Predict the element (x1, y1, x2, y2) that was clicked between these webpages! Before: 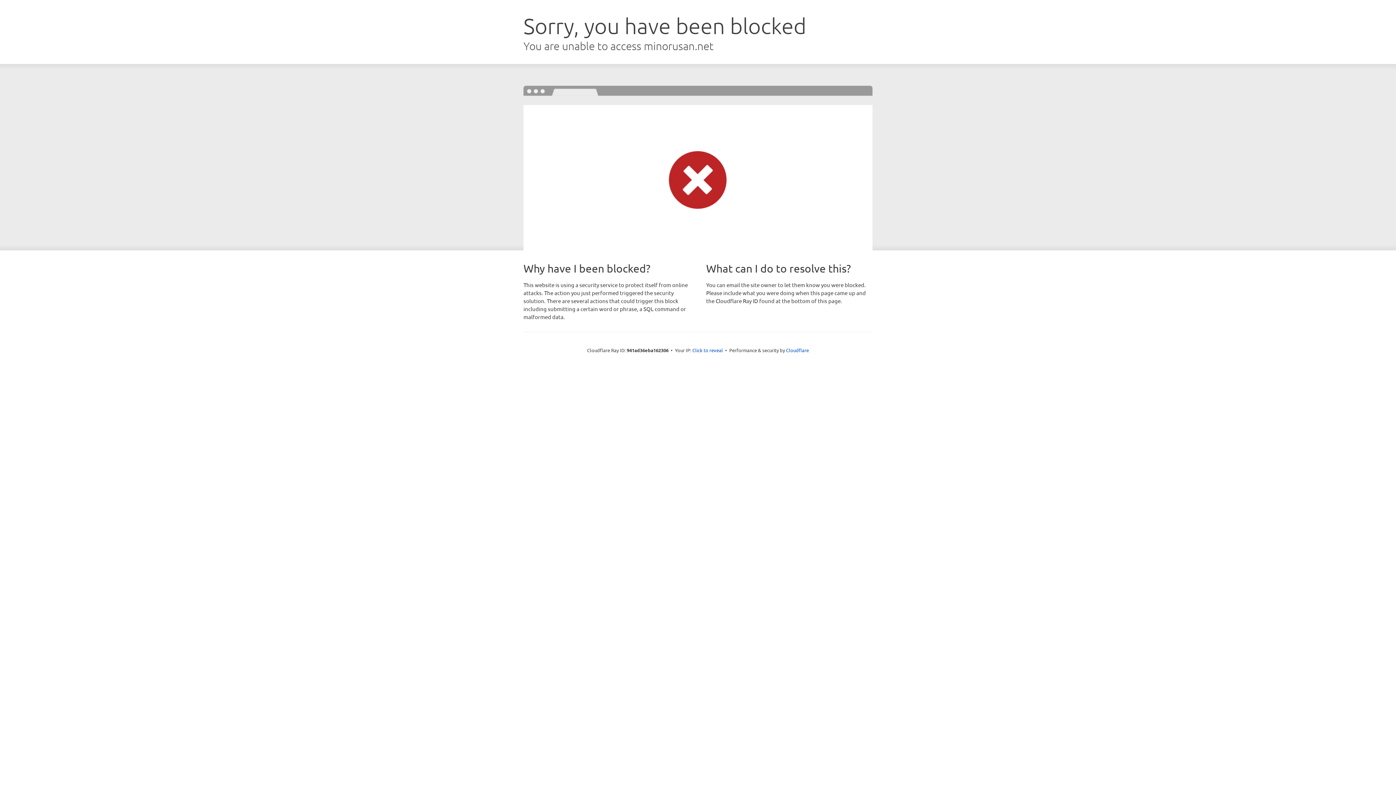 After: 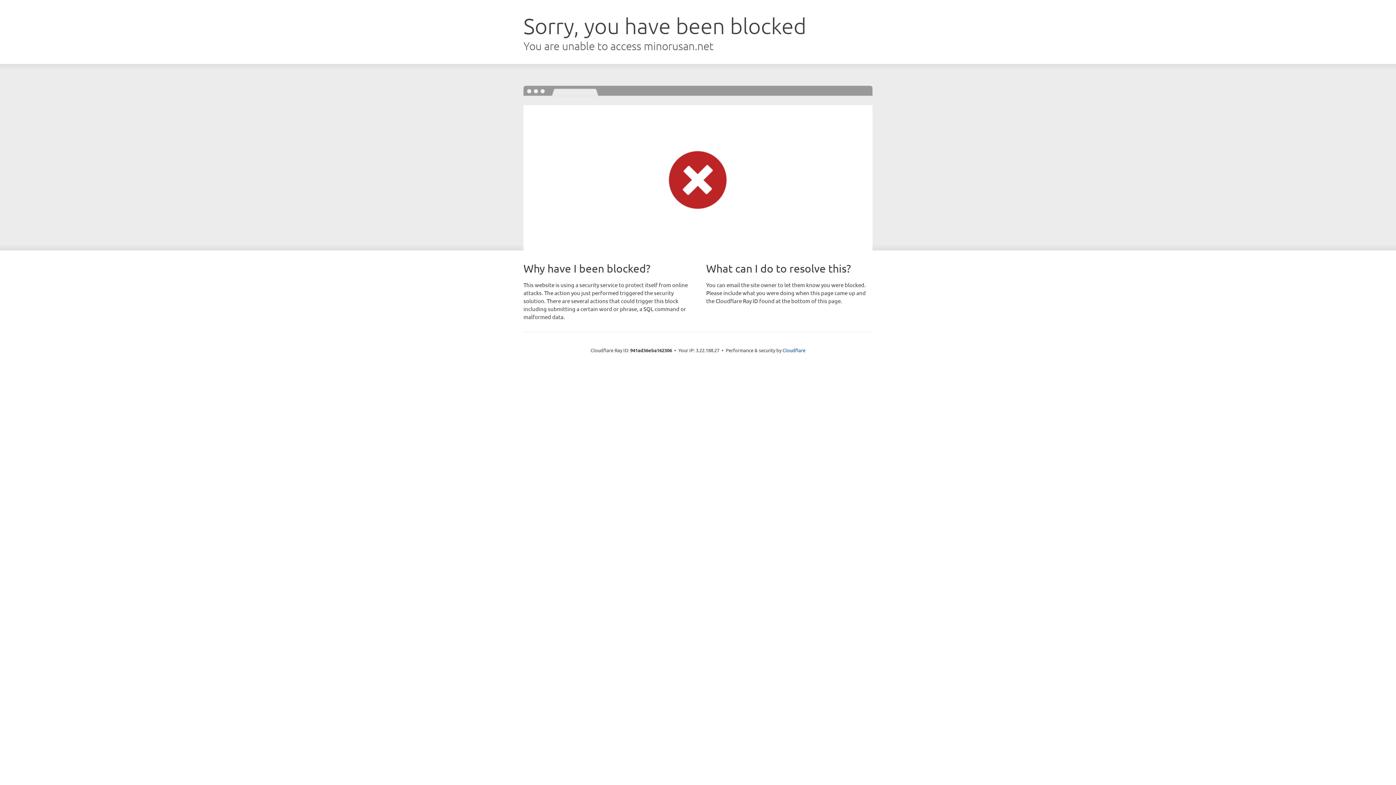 Action: label: Click to reveal bbox: (692, 346, 723, 353)